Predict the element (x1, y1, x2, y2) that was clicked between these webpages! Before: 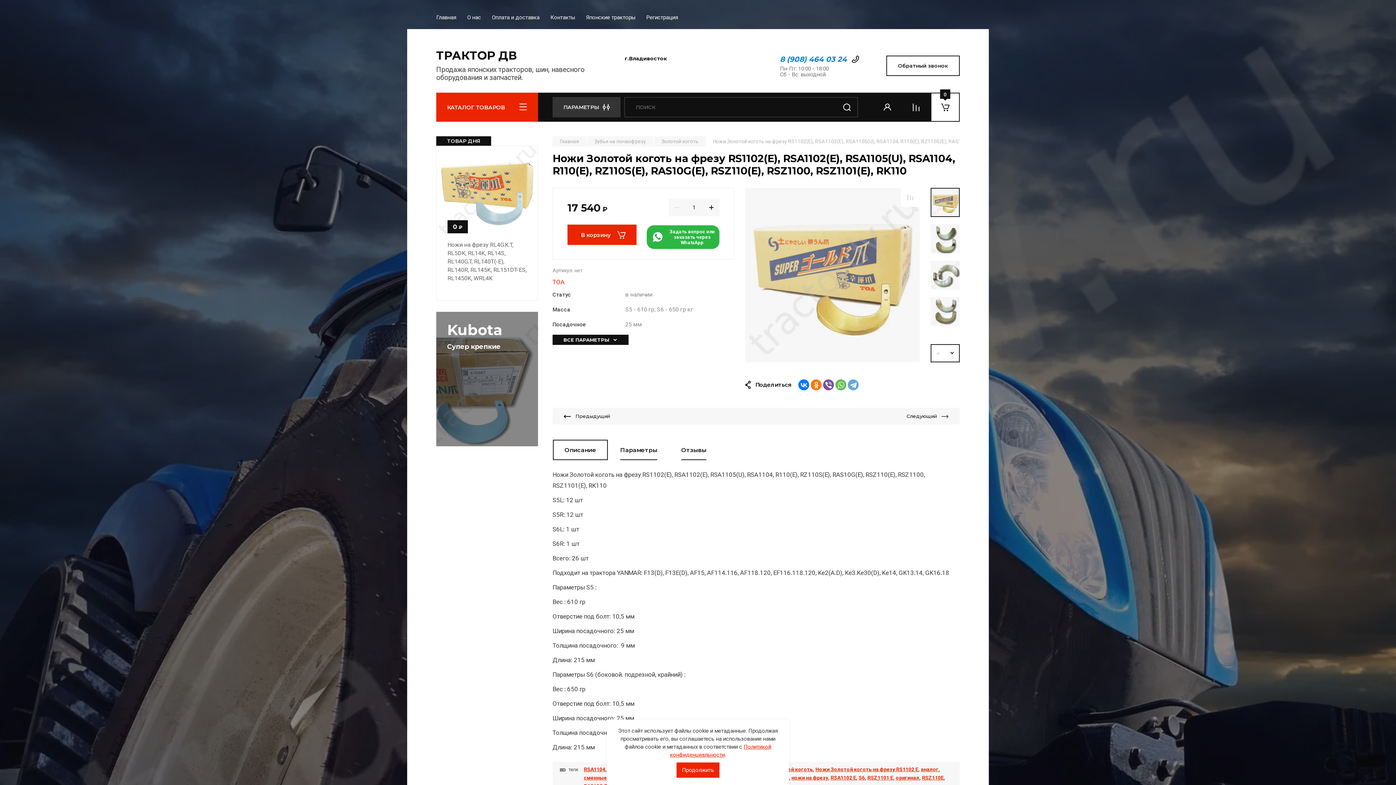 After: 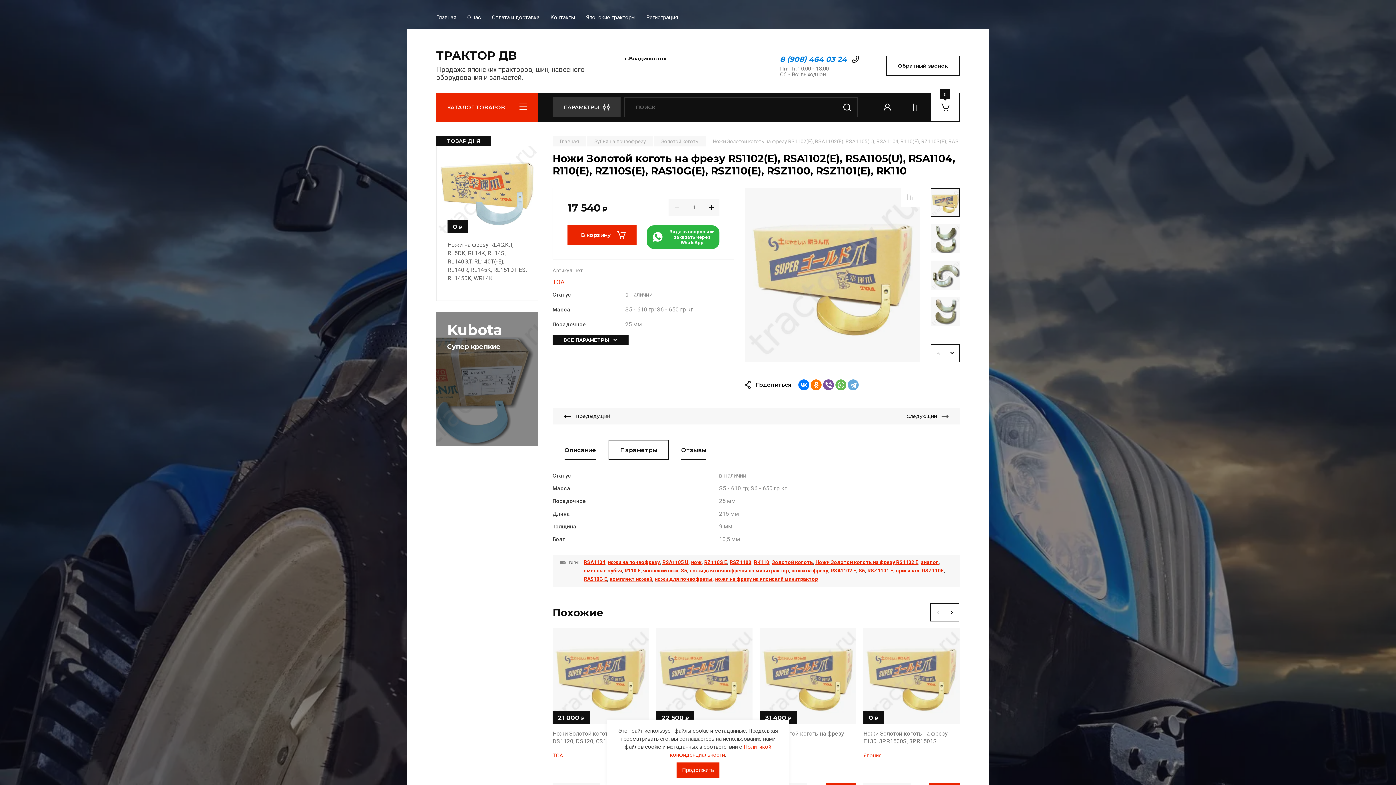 Action: label: Параметры bbox: (609, 440, 668, 459)